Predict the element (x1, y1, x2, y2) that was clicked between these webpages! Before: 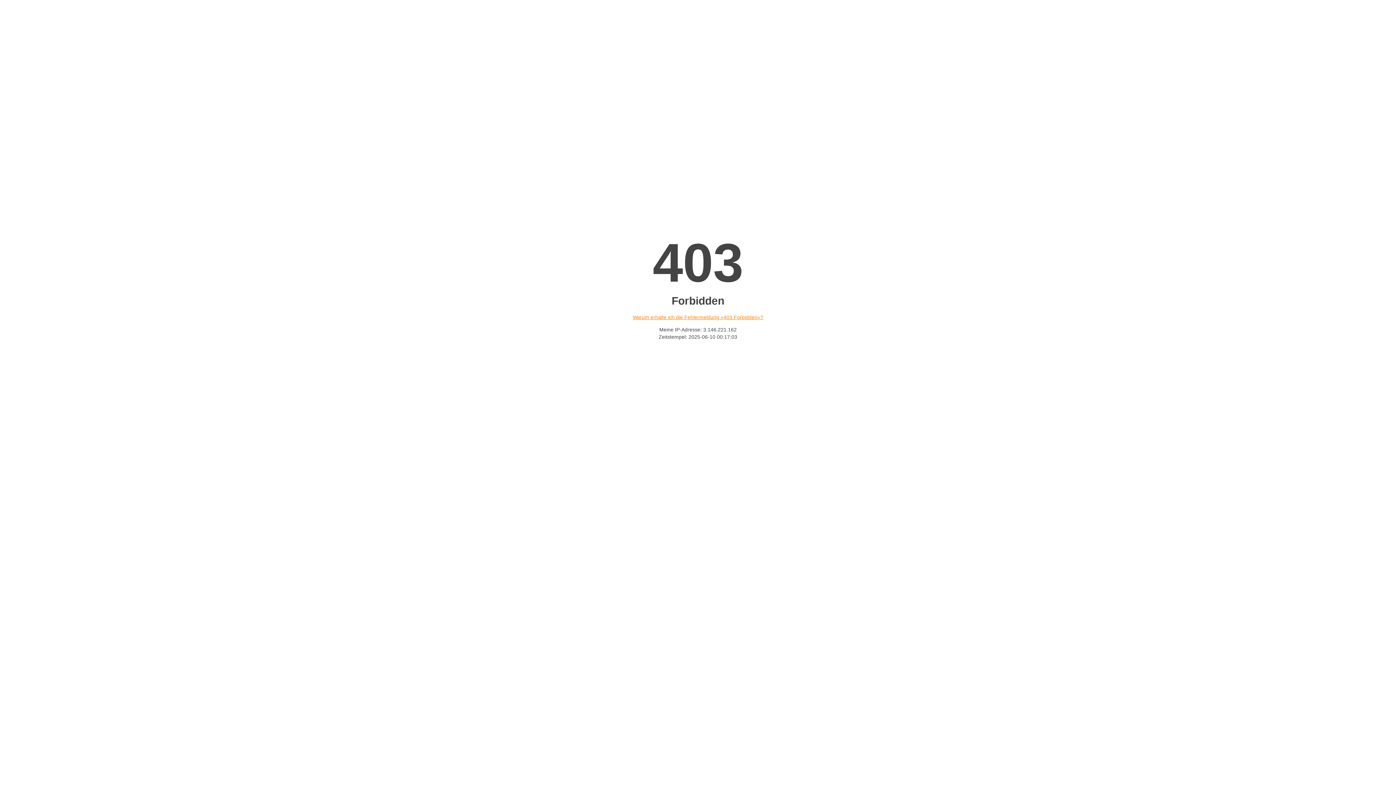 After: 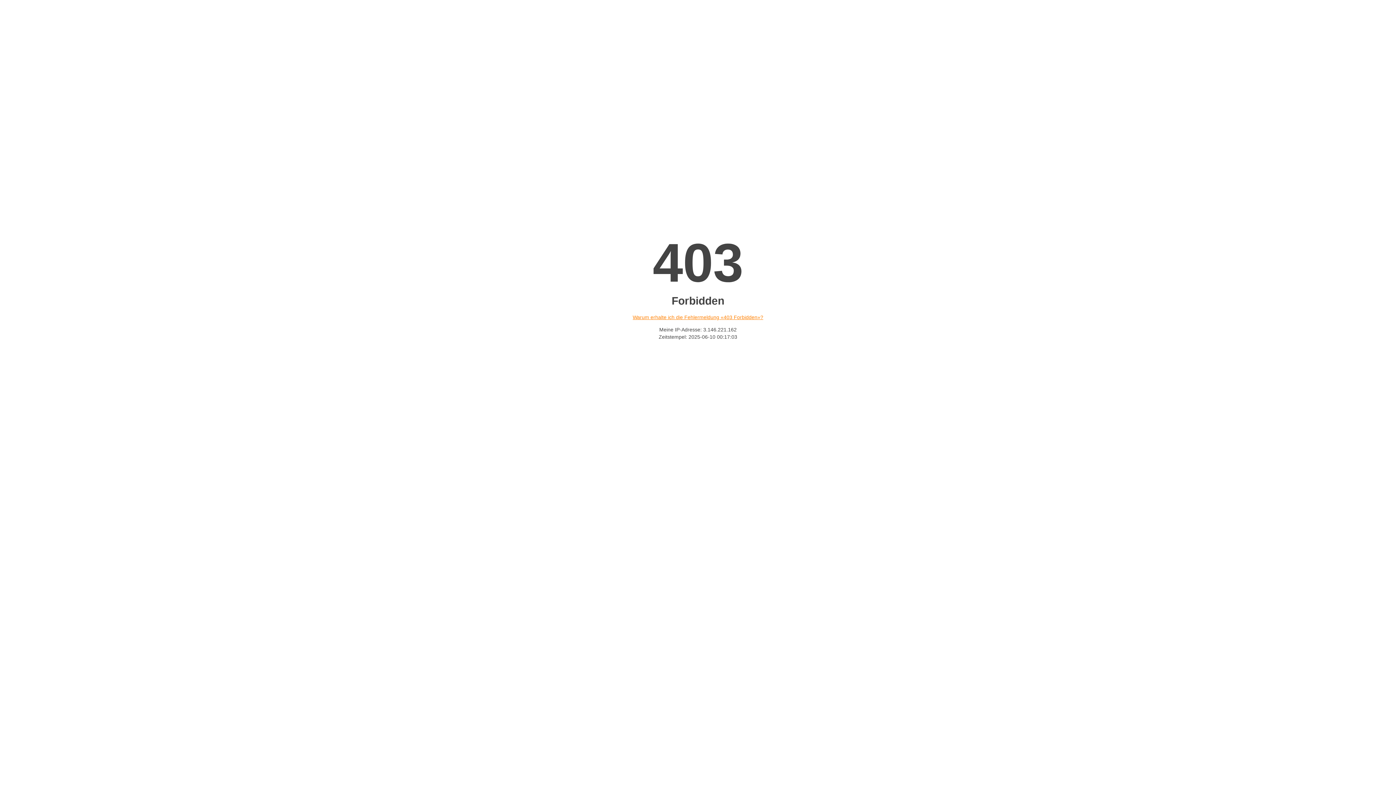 Action: label: Warum erhalte ich die Fehlermeldung «403 Forbidden»? bbox: (632, 314, 763, 320)